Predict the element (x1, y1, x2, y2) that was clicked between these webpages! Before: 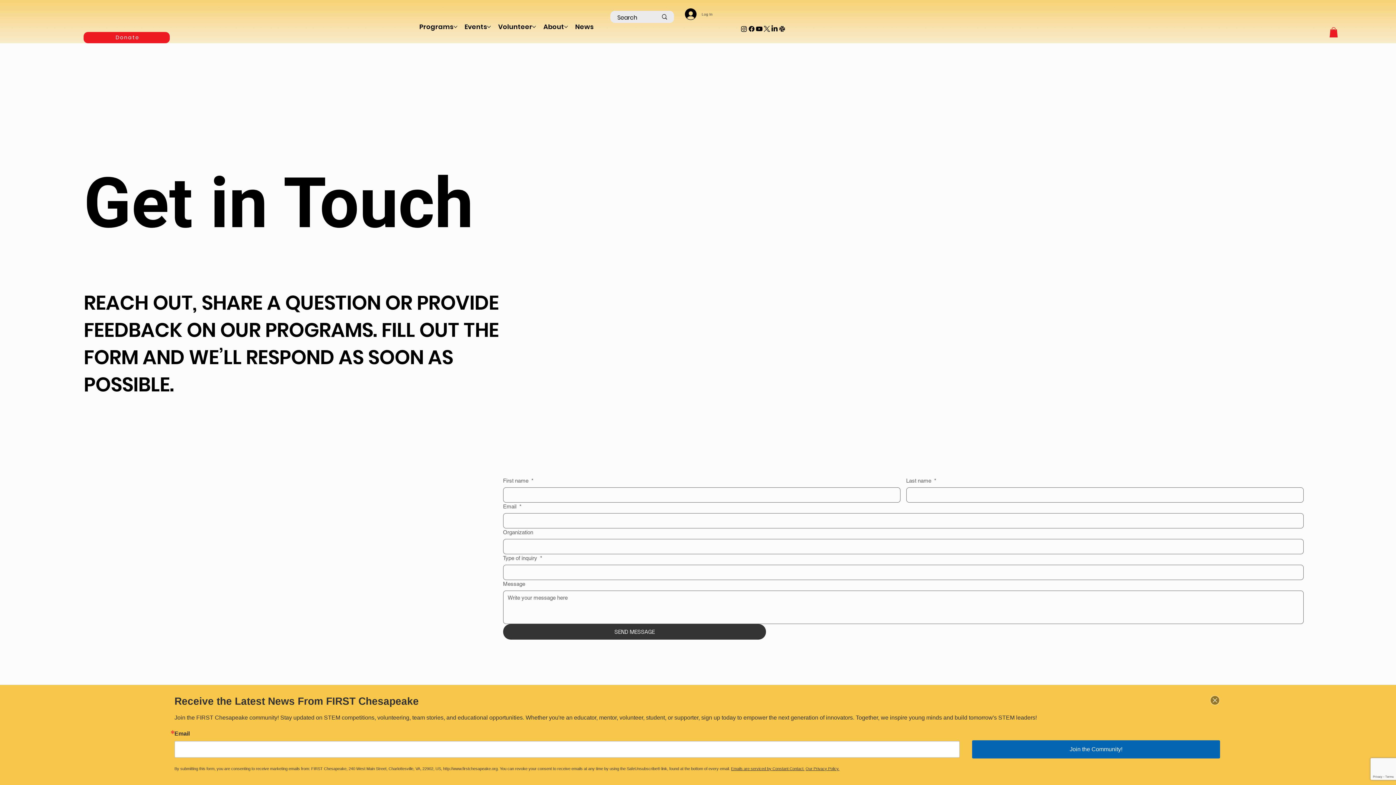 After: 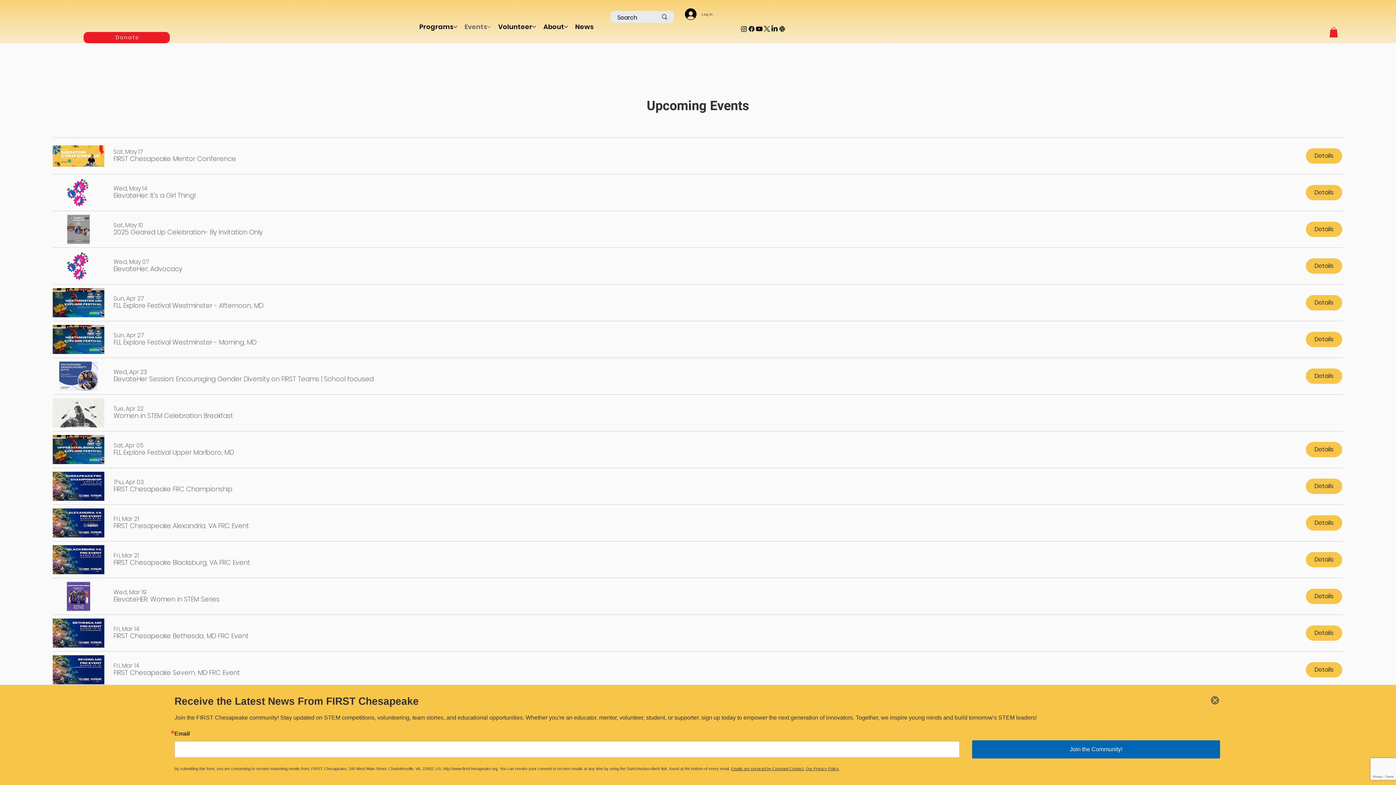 Action: bbox: (464, 21, 487, 31) label: Events